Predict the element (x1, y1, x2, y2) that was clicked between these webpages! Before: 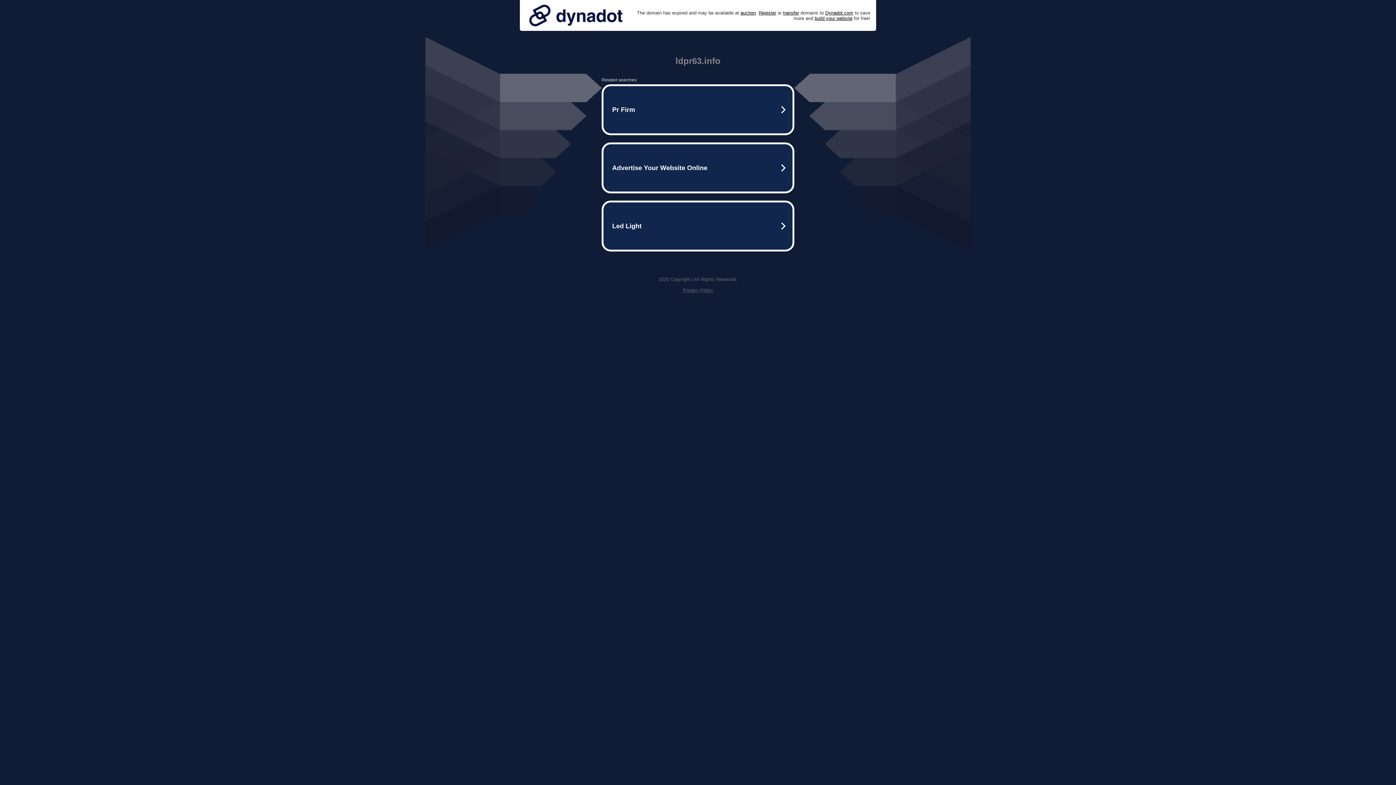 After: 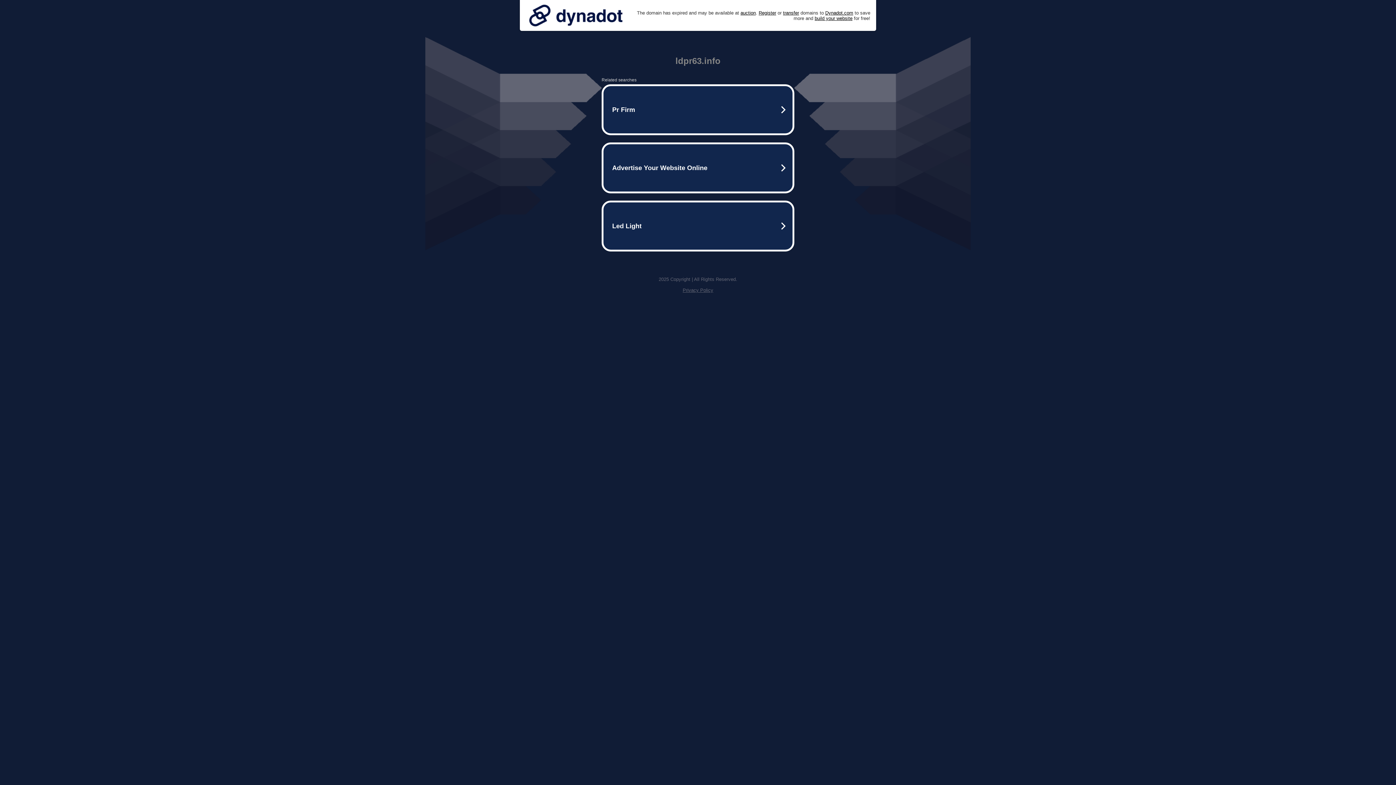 Action: label: Privacy Policy bbox: (682, 287, 713, 293)